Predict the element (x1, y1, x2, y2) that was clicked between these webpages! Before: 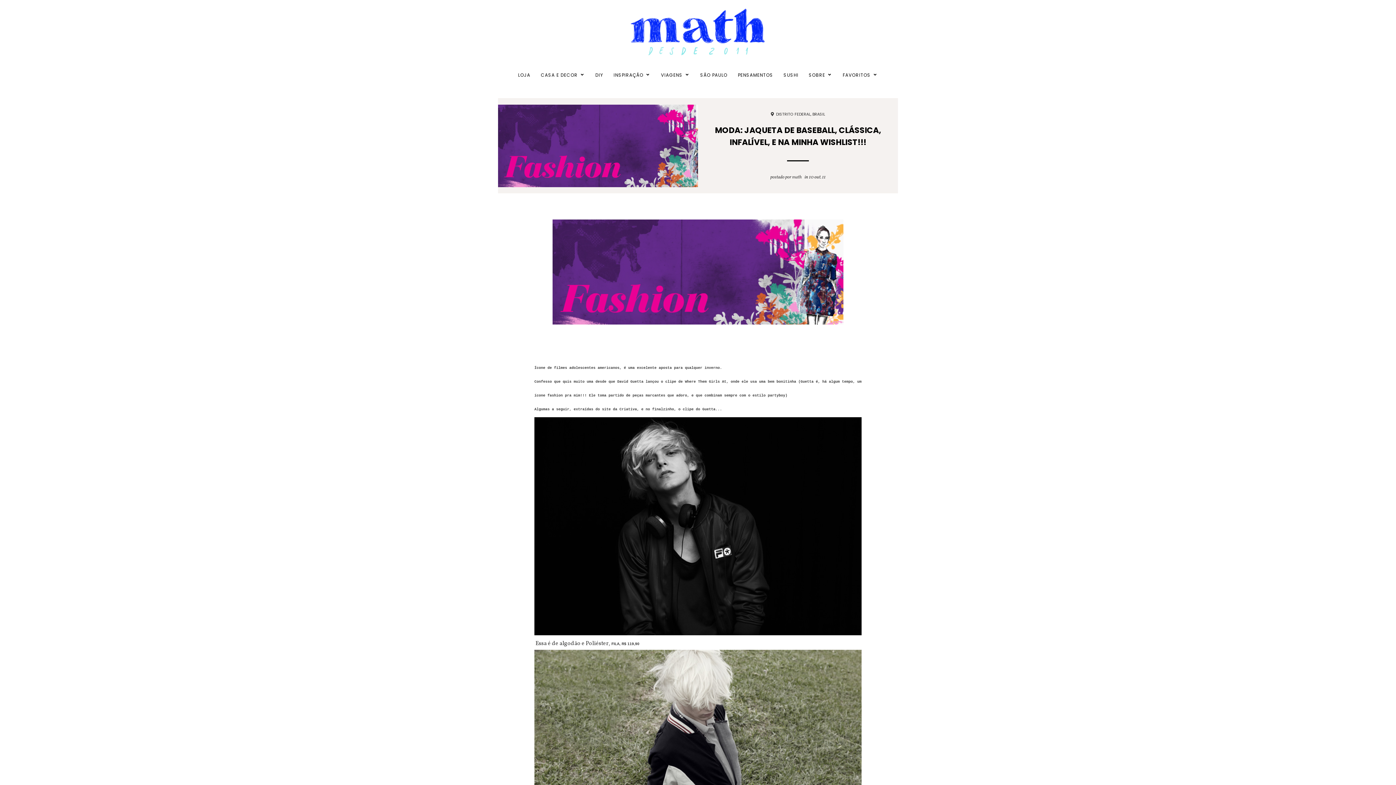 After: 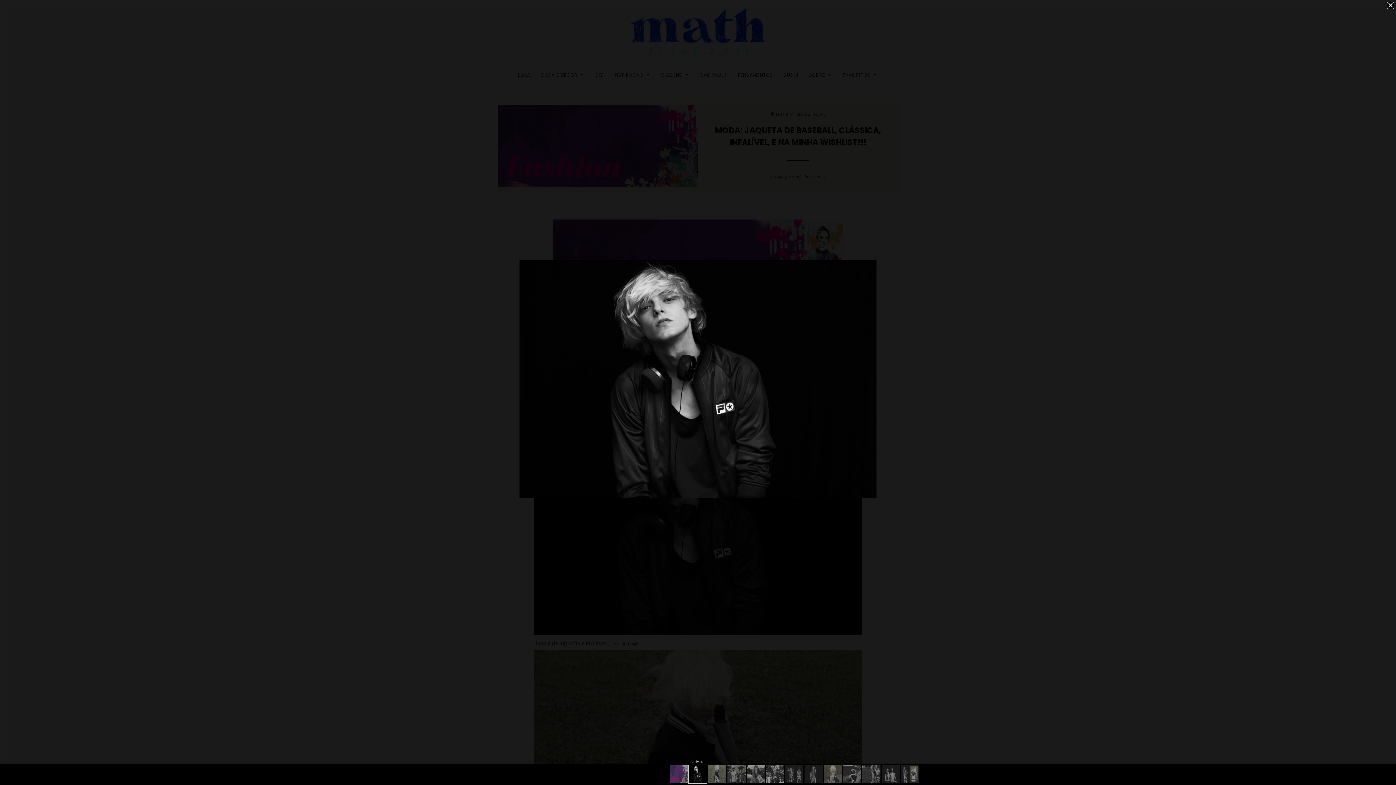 Action: bbox: (534, 630, 861, 639)